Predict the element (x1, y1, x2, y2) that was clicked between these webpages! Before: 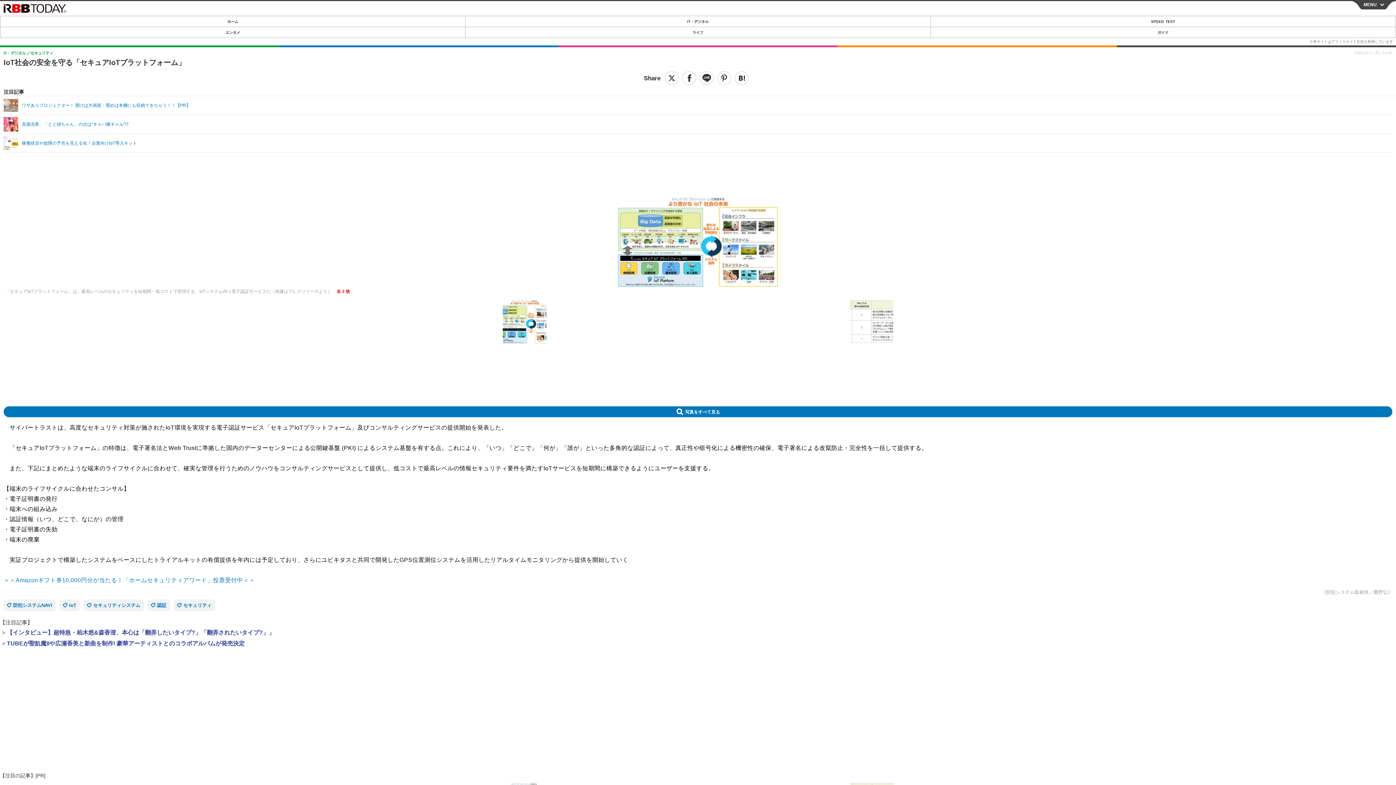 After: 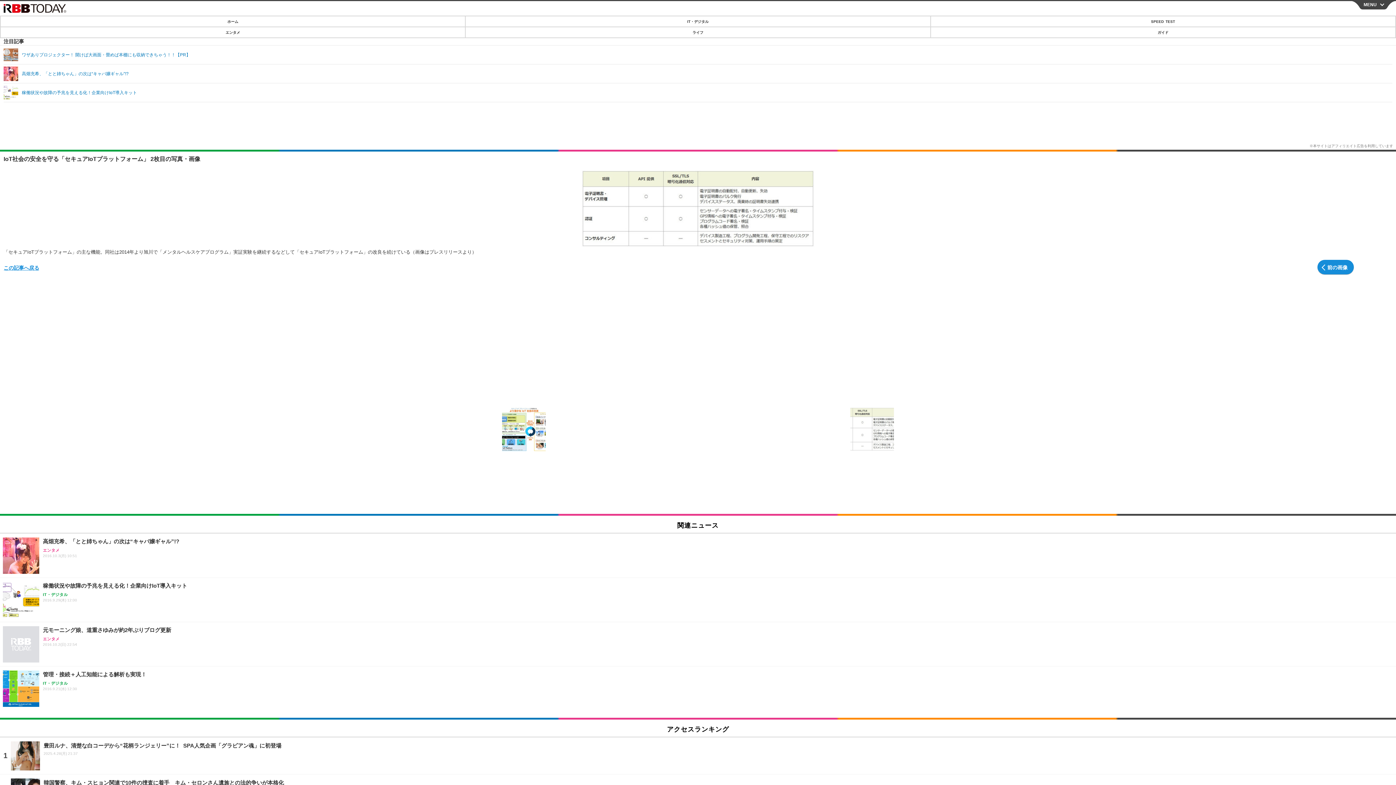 Action: bbox: (725, 300, 1017, 343)